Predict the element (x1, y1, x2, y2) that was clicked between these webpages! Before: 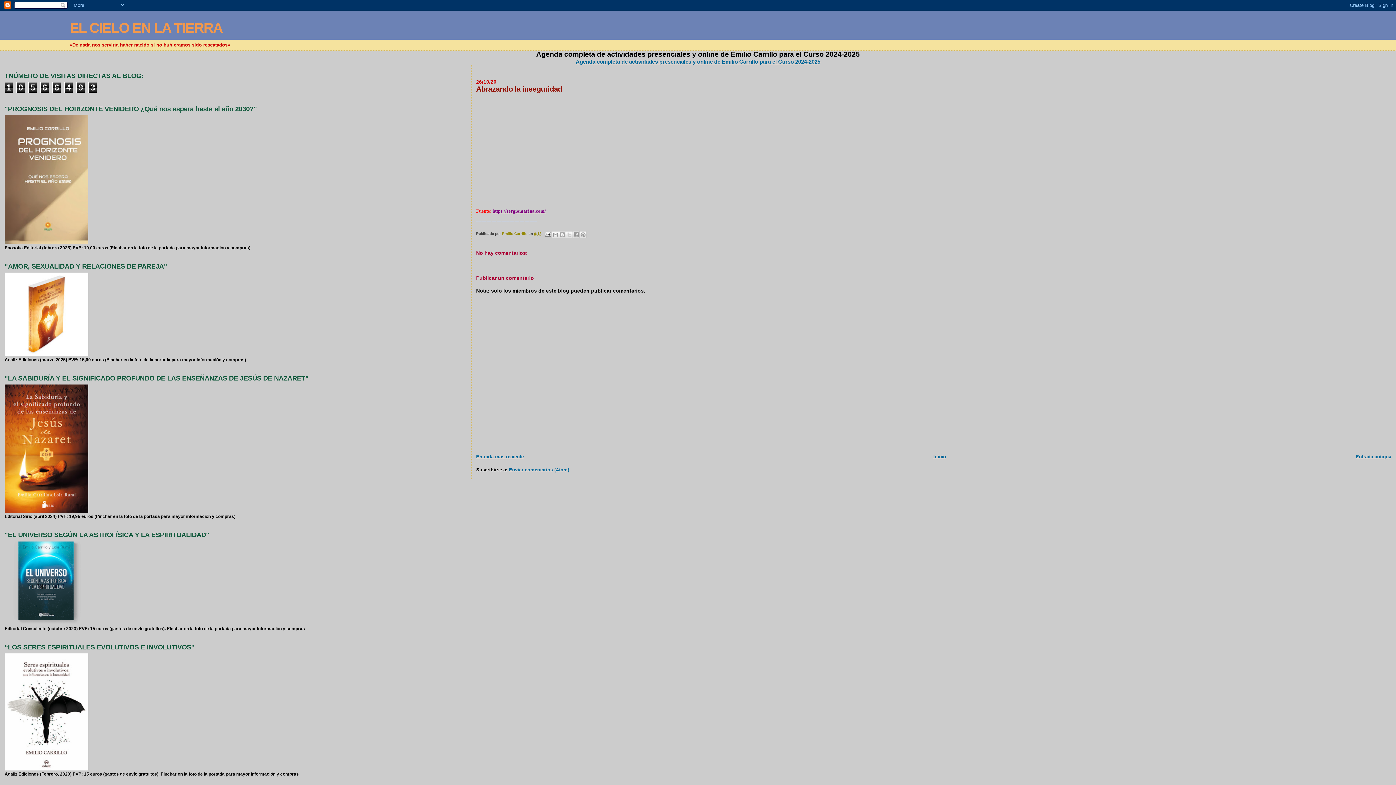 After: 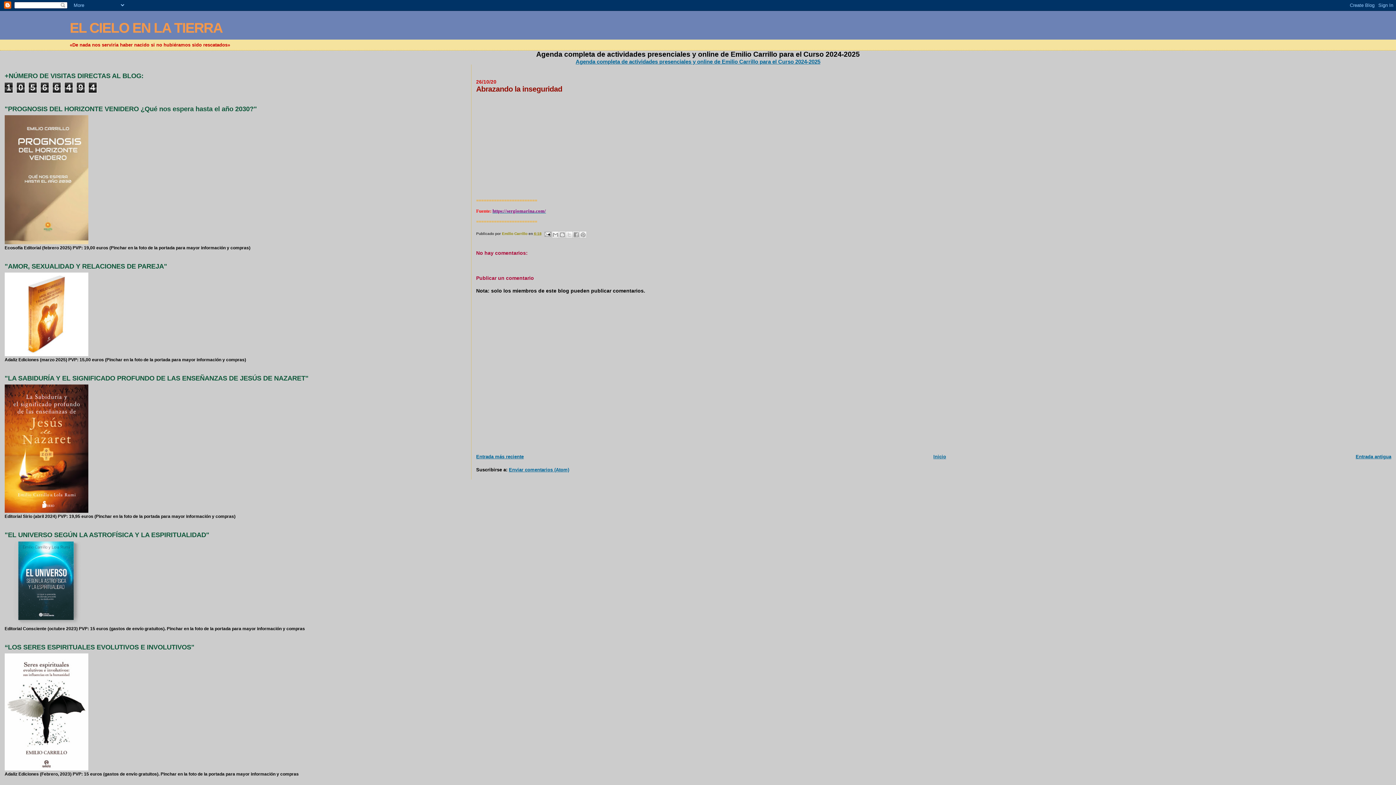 Action: label: 6:18 bbox: (534, 231, 541, 235)